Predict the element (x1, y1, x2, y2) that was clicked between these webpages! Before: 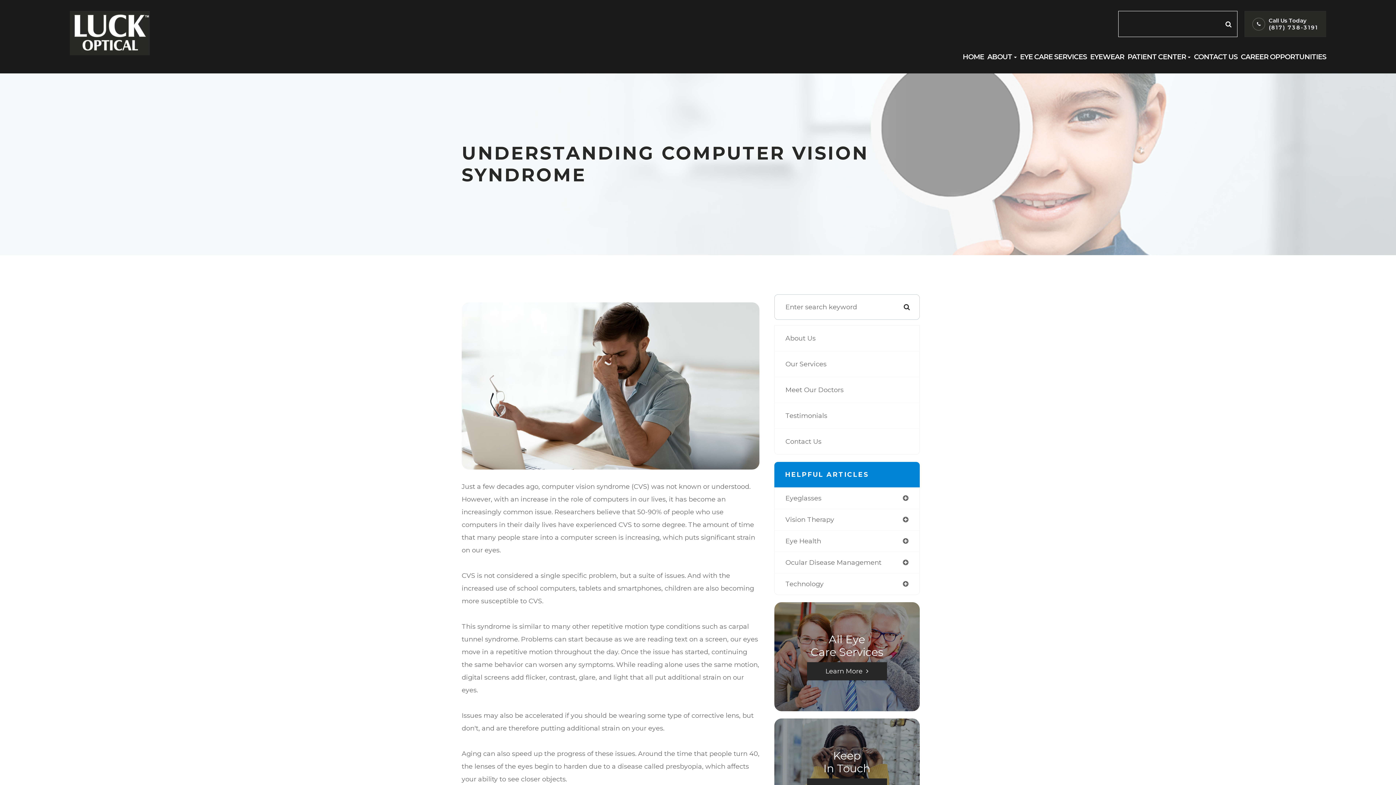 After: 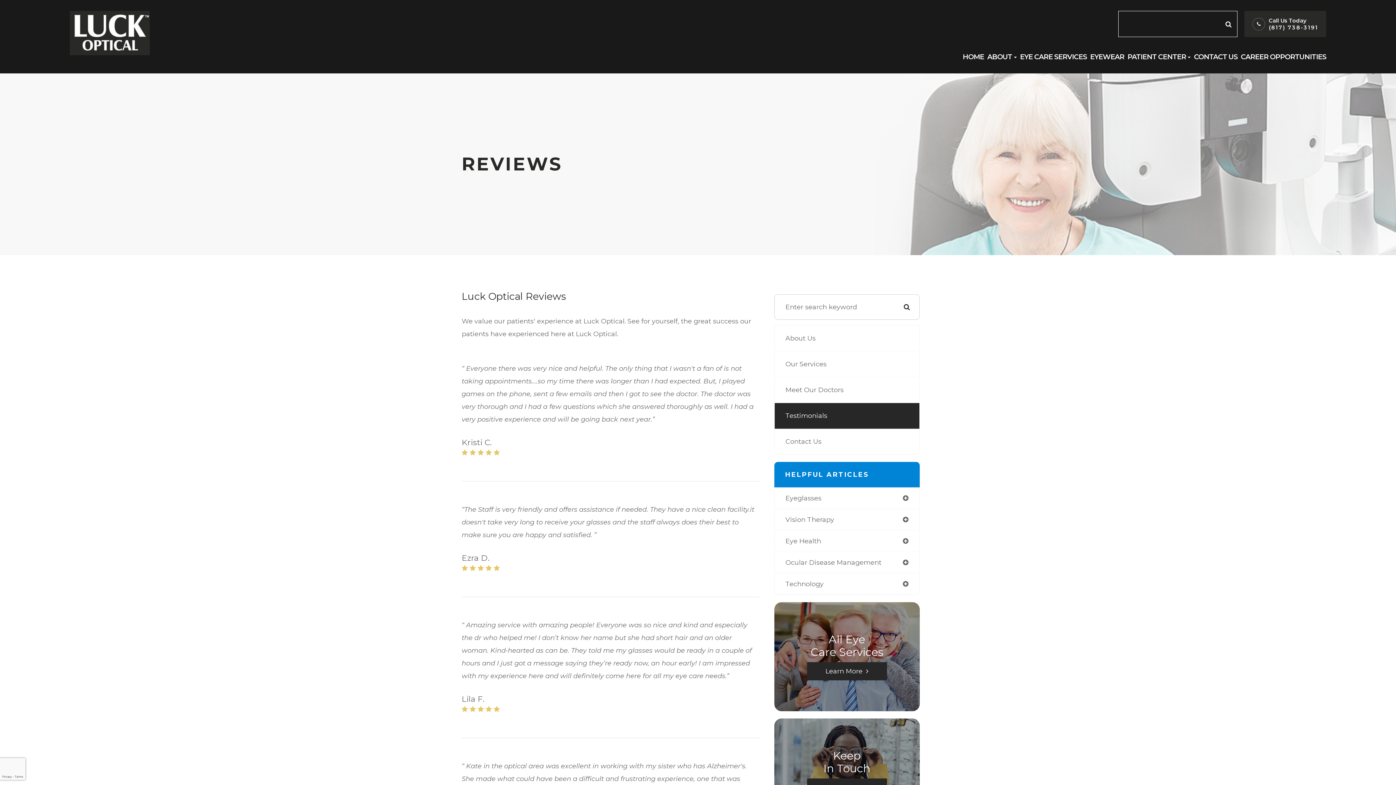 Action: bbox: (774, 403, 919, 428) label: Testimonials